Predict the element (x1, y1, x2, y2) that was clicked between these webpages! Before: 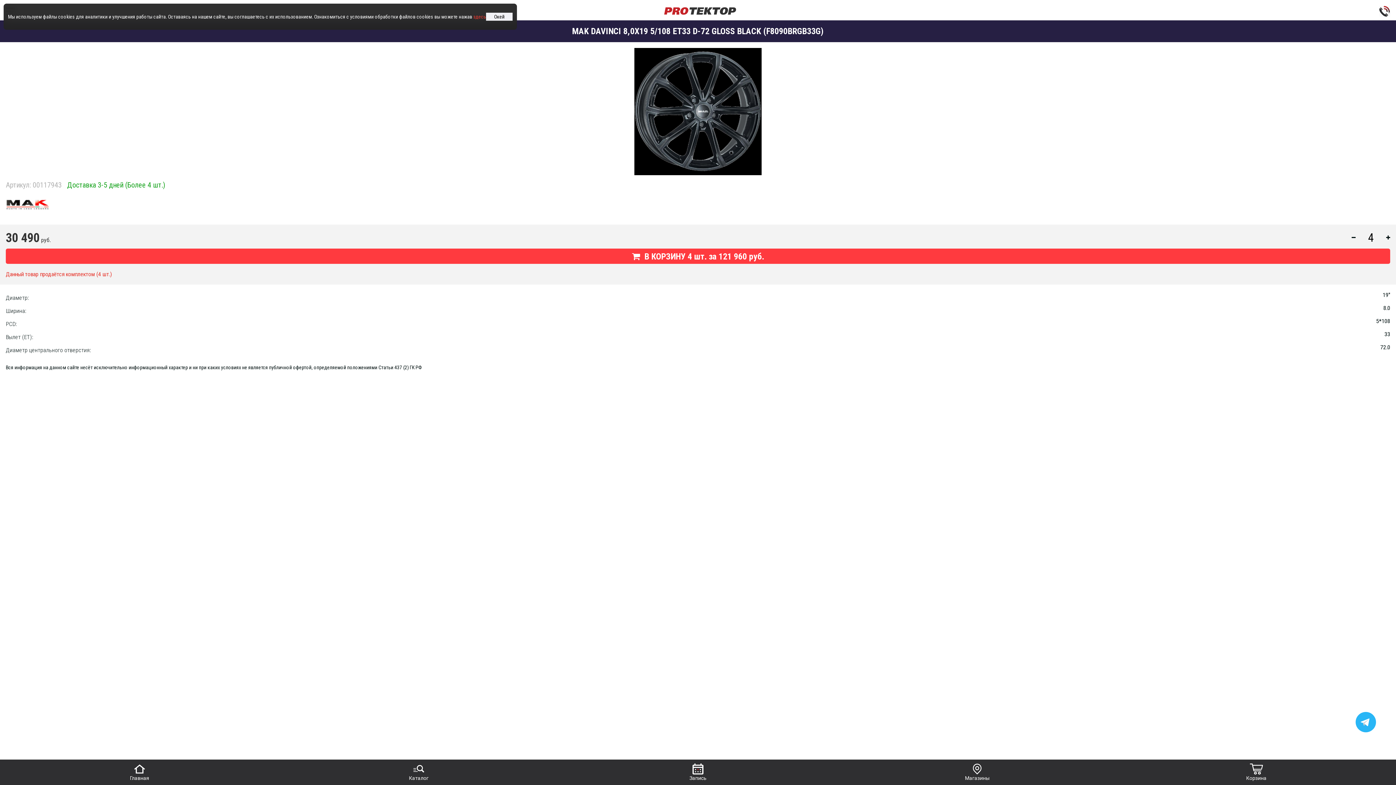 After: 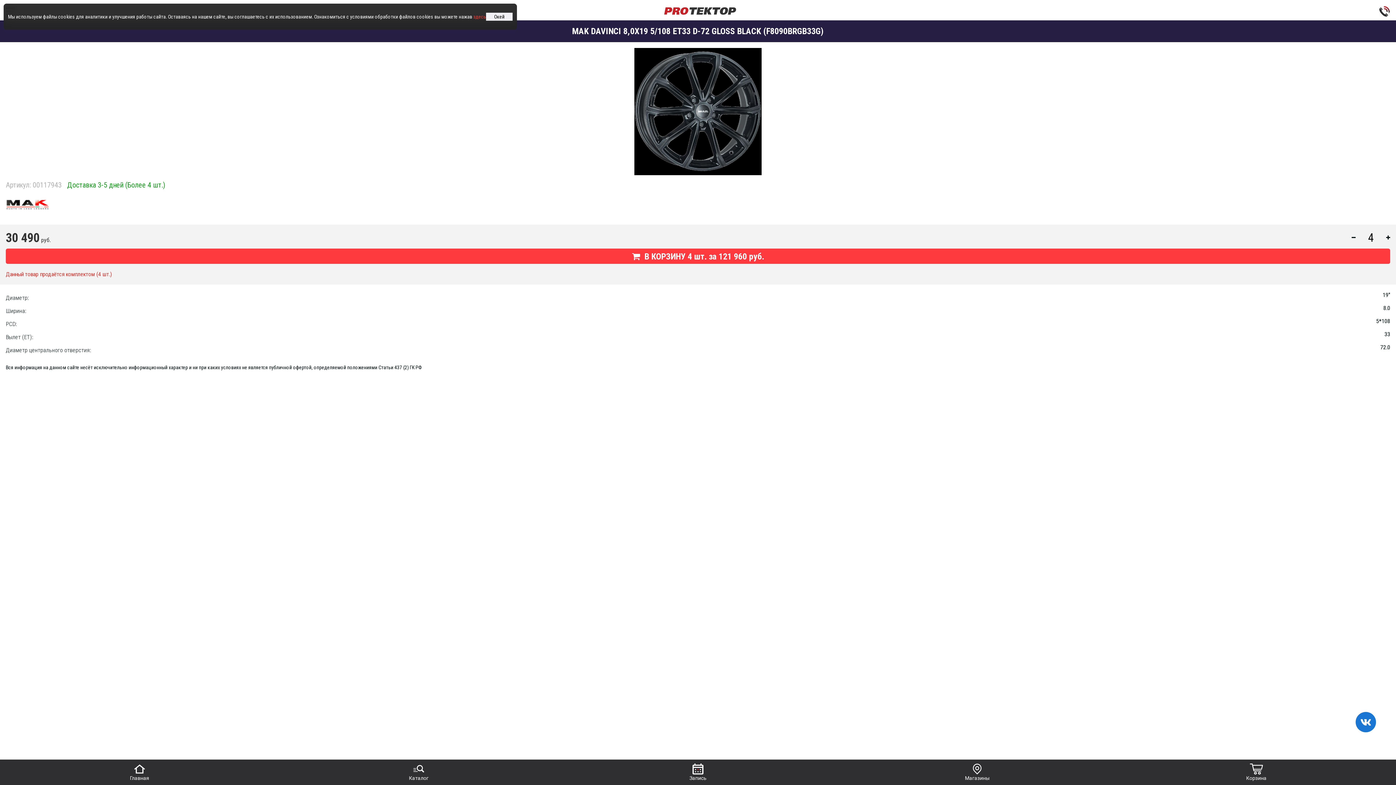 Action: bbox: (5, 248, 1390, 264) label:  В КОРЗИНУ 4 шт. за 121 960 руб.